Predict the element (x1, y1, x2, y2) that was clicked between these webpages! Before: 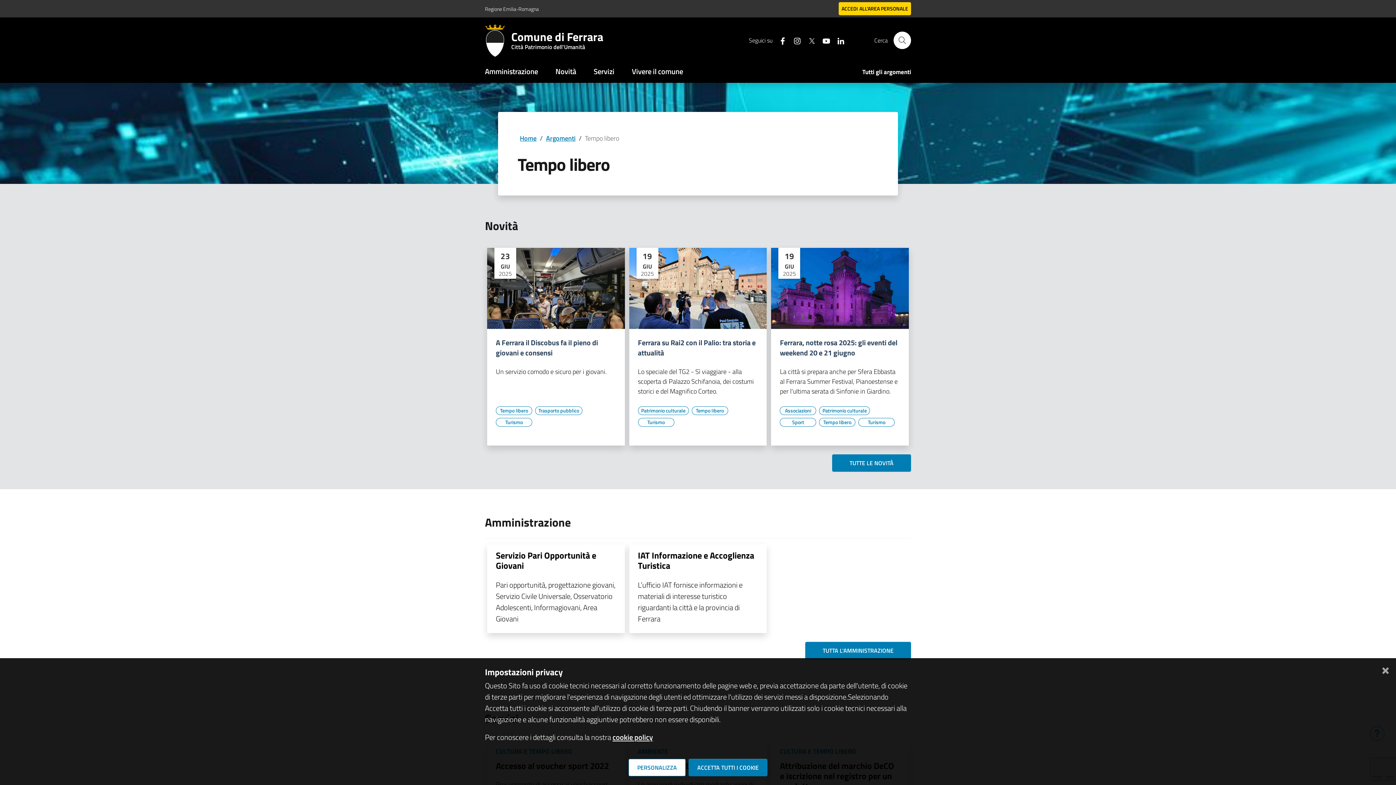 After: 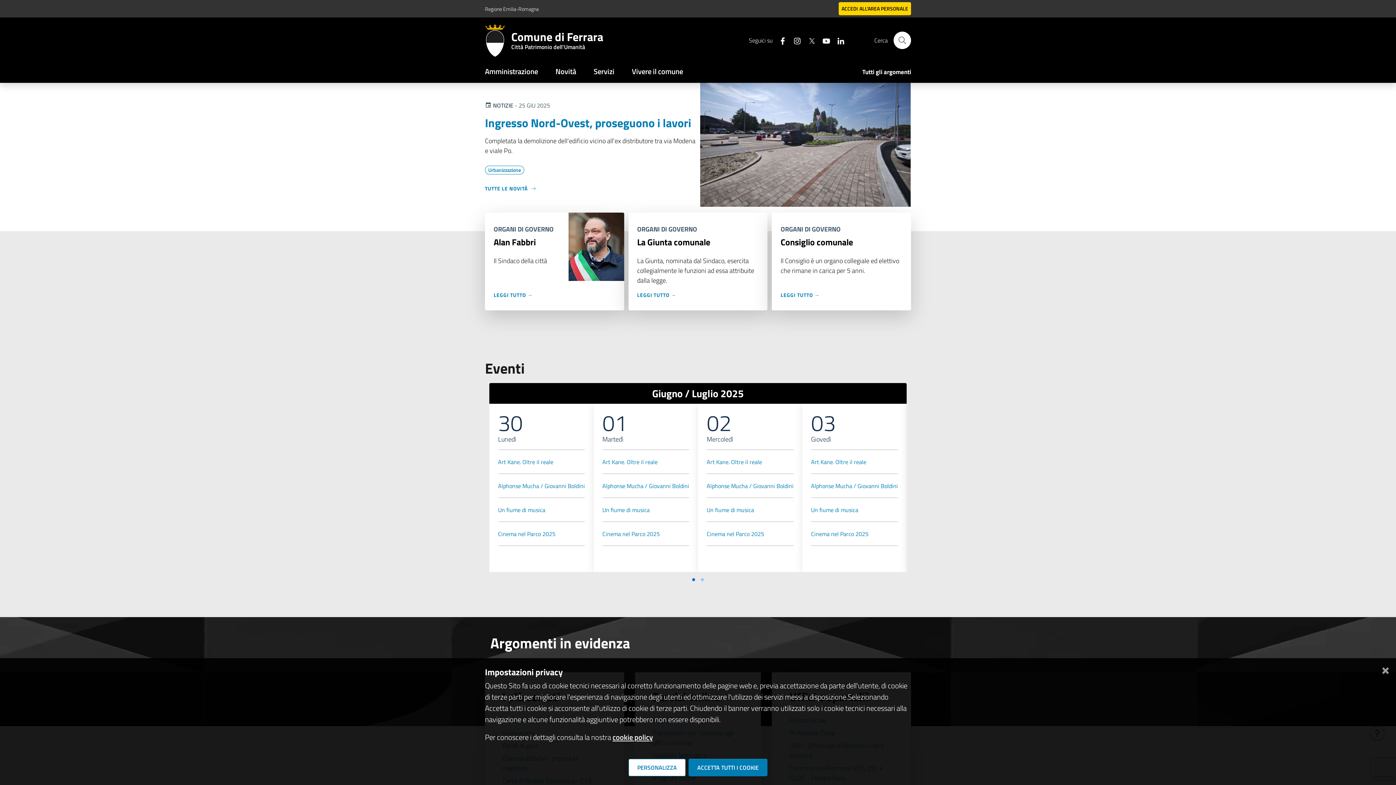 Action: bbox: (485, 24, 511, 56)